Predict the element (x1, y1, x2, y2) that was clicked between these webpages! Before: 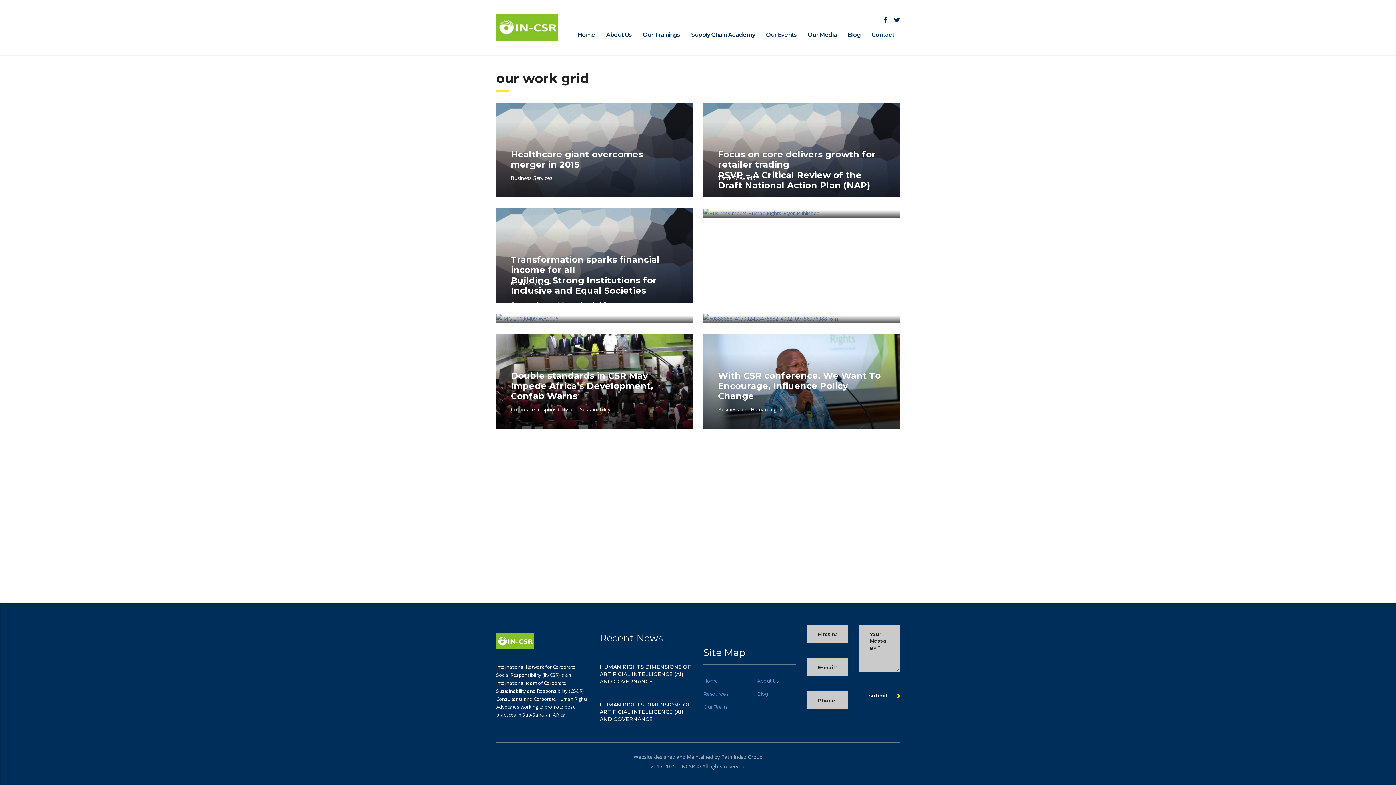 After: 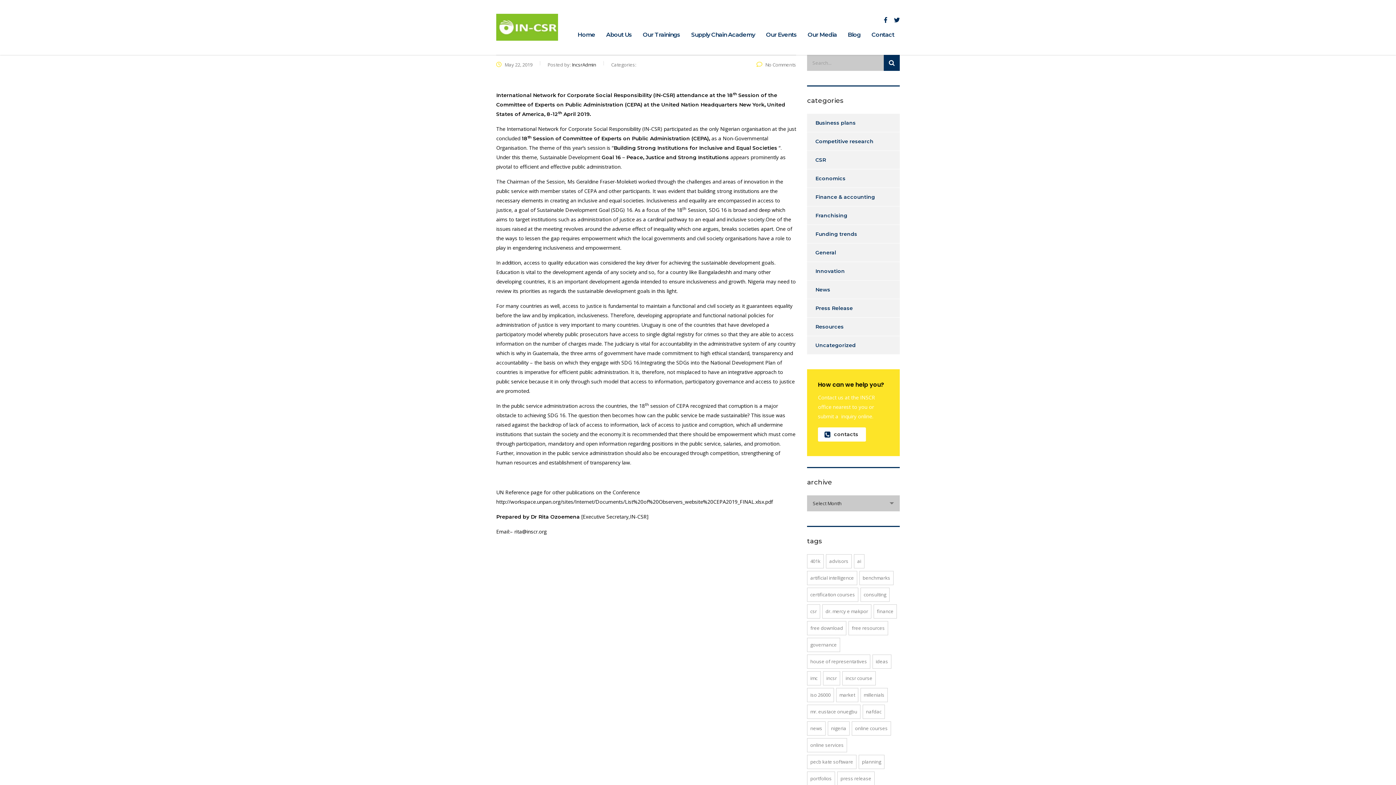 Action: label: Building Strong Institutions for Inclusive and Equal Societies bbox: (510, 275, 678, 296)